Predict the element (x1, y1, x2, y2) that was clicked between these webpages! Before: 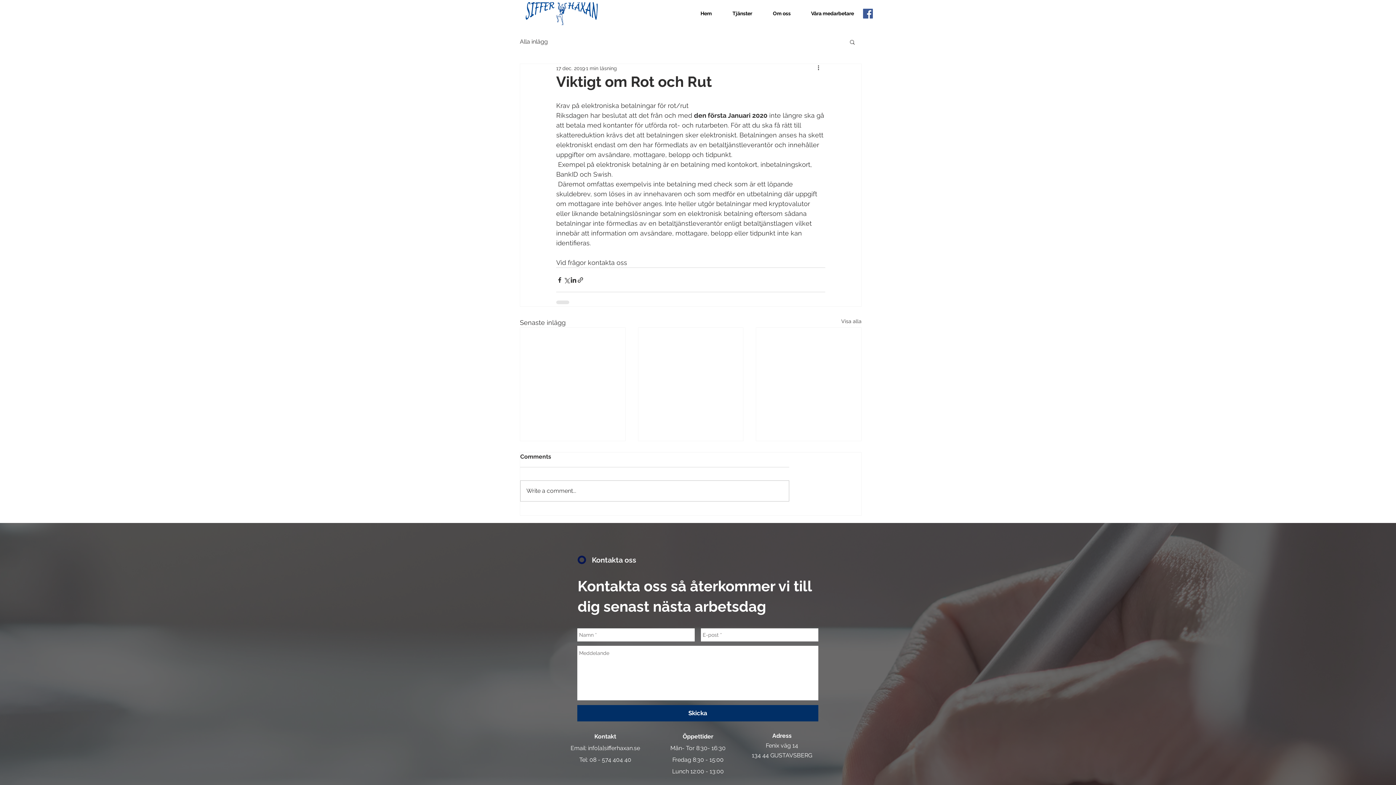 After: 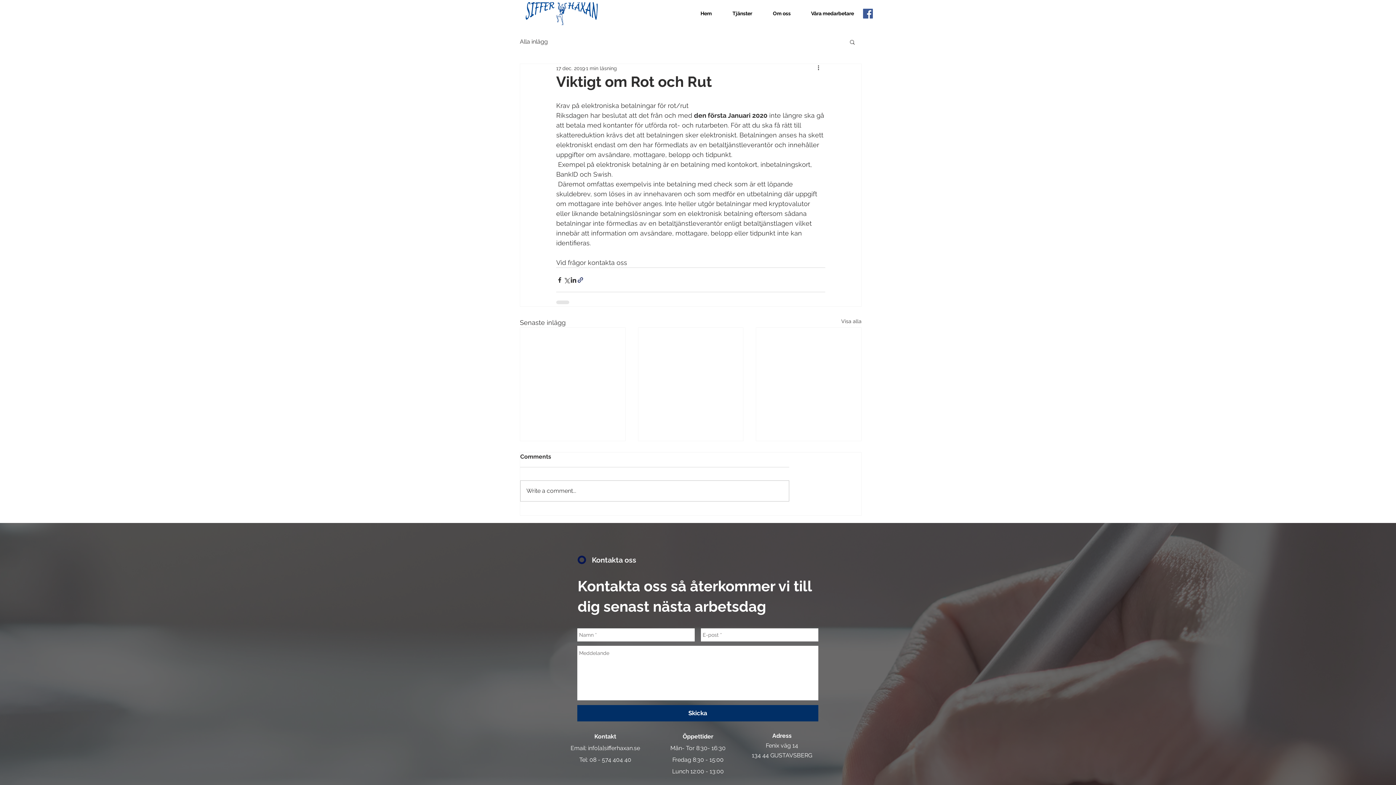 Action: bbox: (577, 276, 584, 283) label: Dela via länk